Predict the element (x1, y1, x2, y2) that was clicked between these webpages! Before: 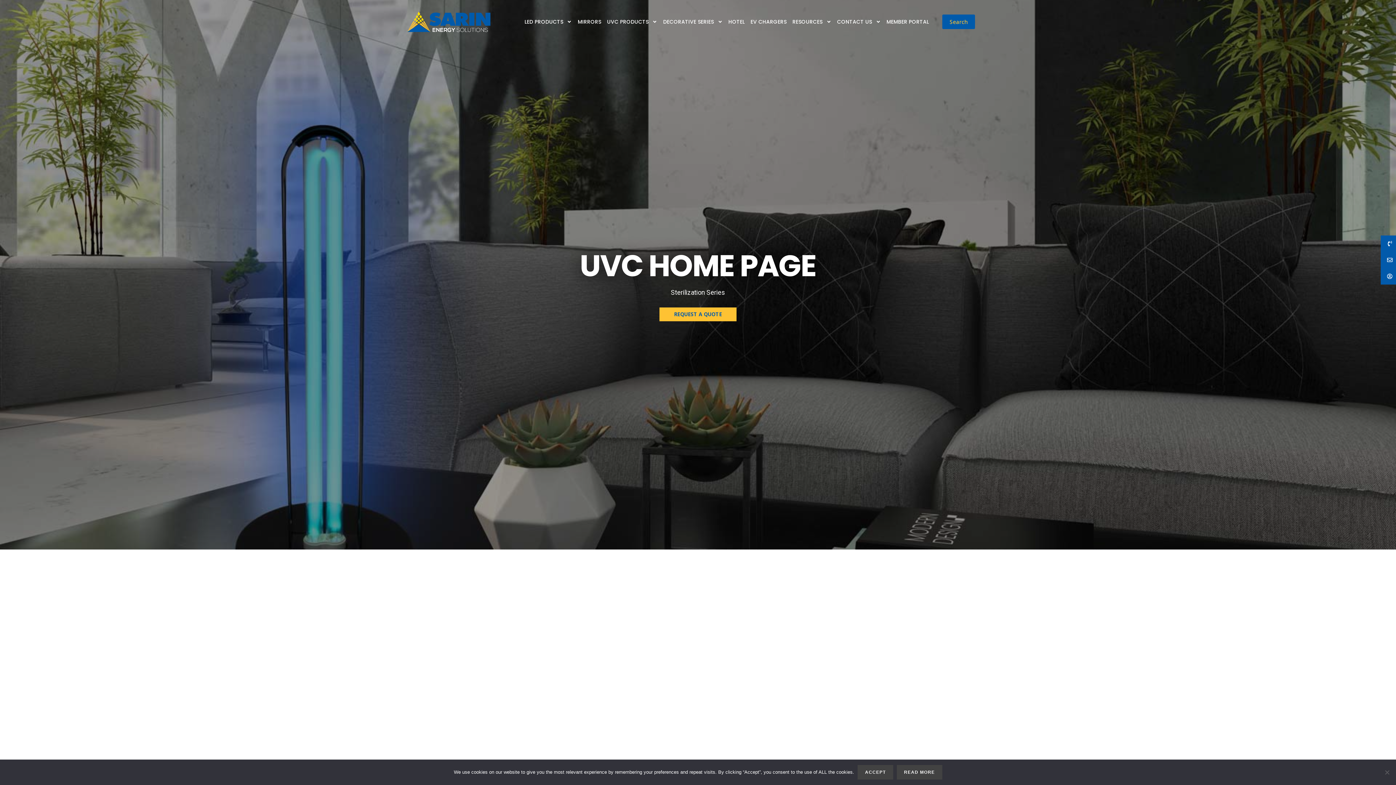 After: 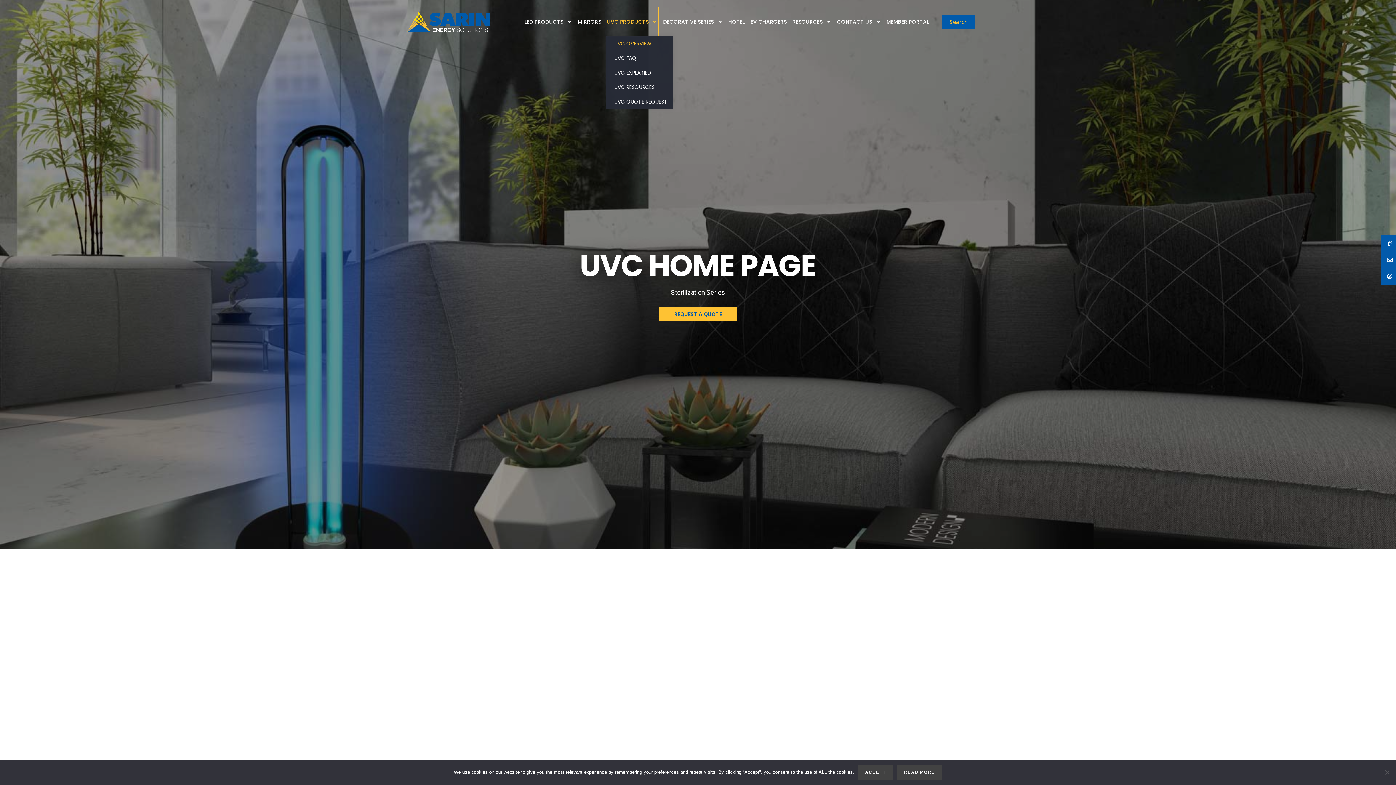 Action: label: UVC PRODUCTS bbox: (606, 7, 658, 36)